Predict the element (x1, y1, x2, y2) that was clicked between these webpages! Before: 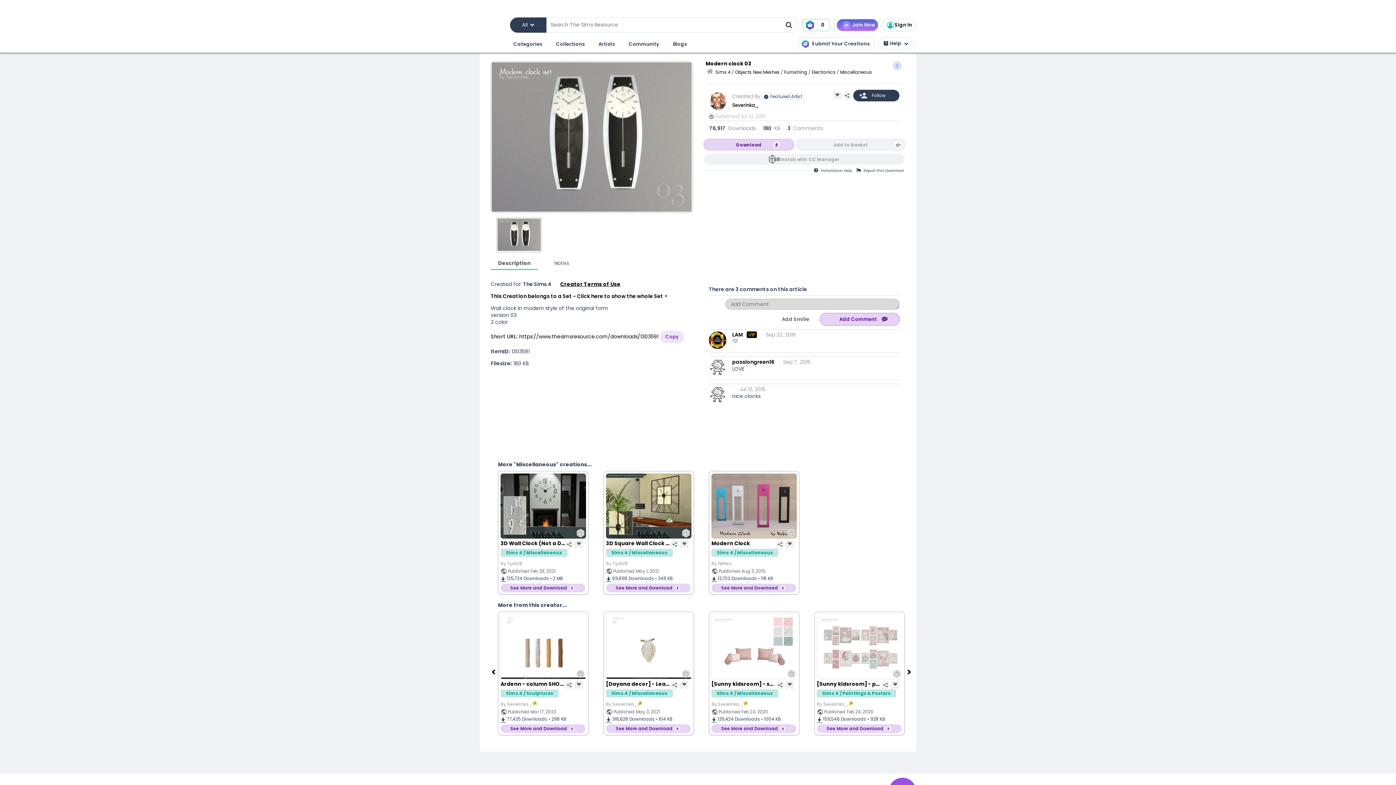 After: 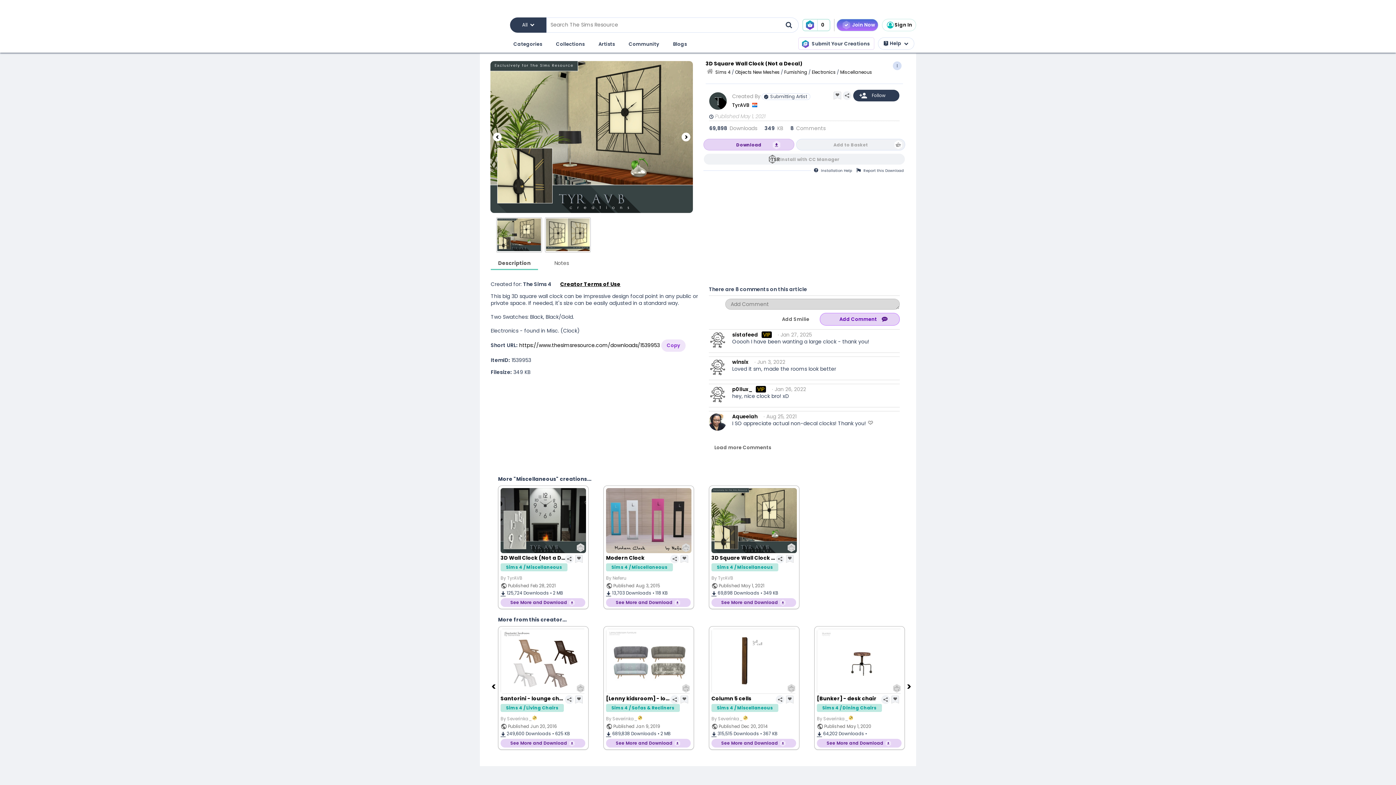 Action: bbox: (606, 584, 690, 592) label: See More and Download